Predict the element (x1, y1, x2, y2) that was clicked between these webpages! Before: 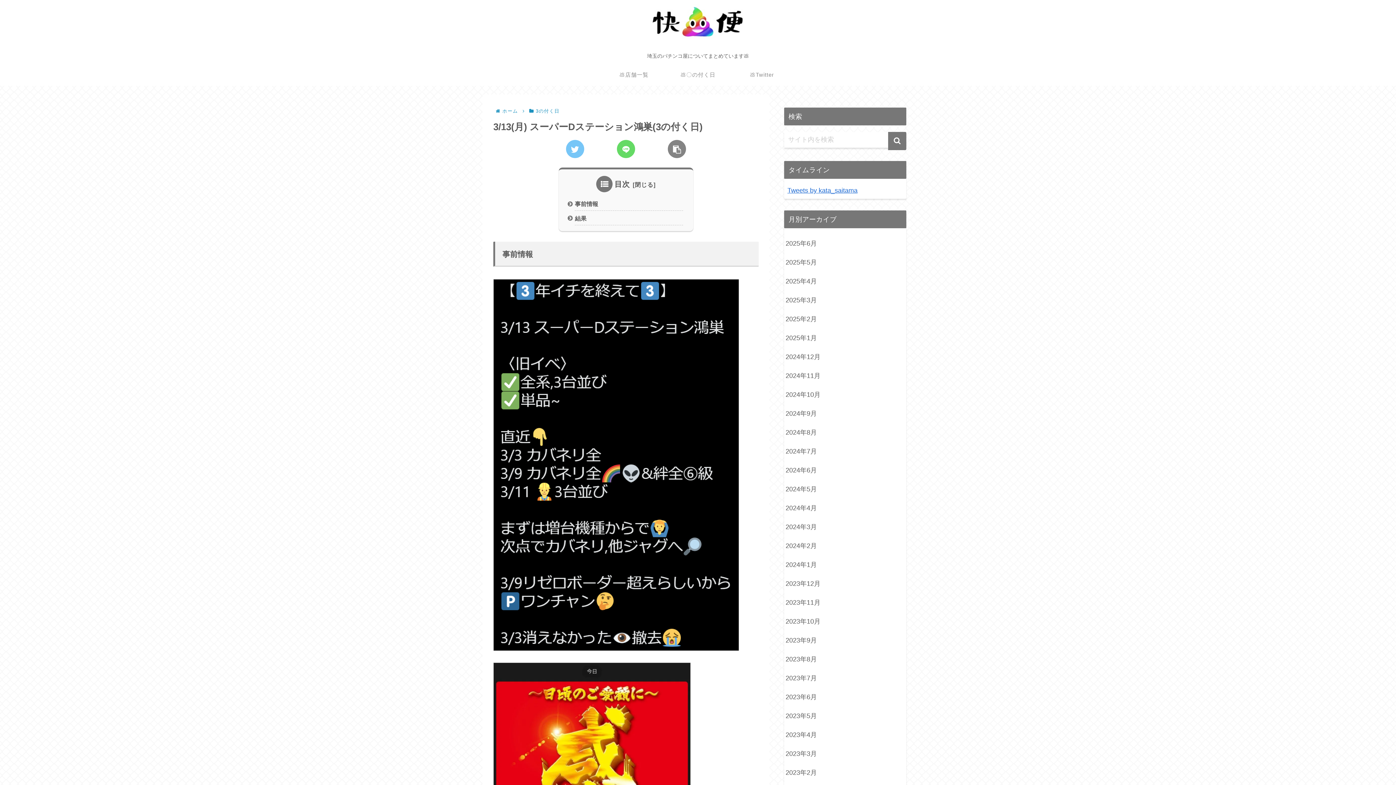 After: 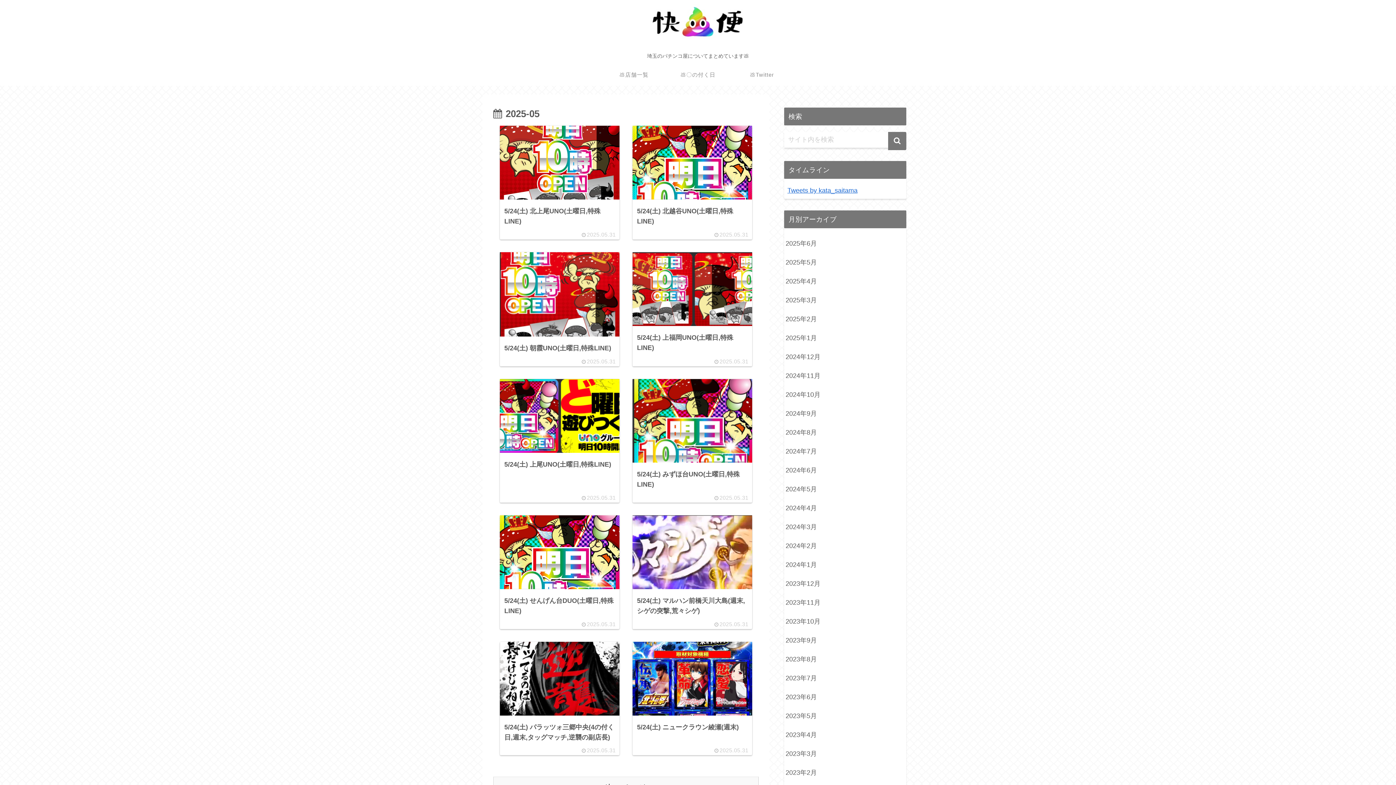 Action: label: 2025年5月 bbox: (784, 253, 906, 272)